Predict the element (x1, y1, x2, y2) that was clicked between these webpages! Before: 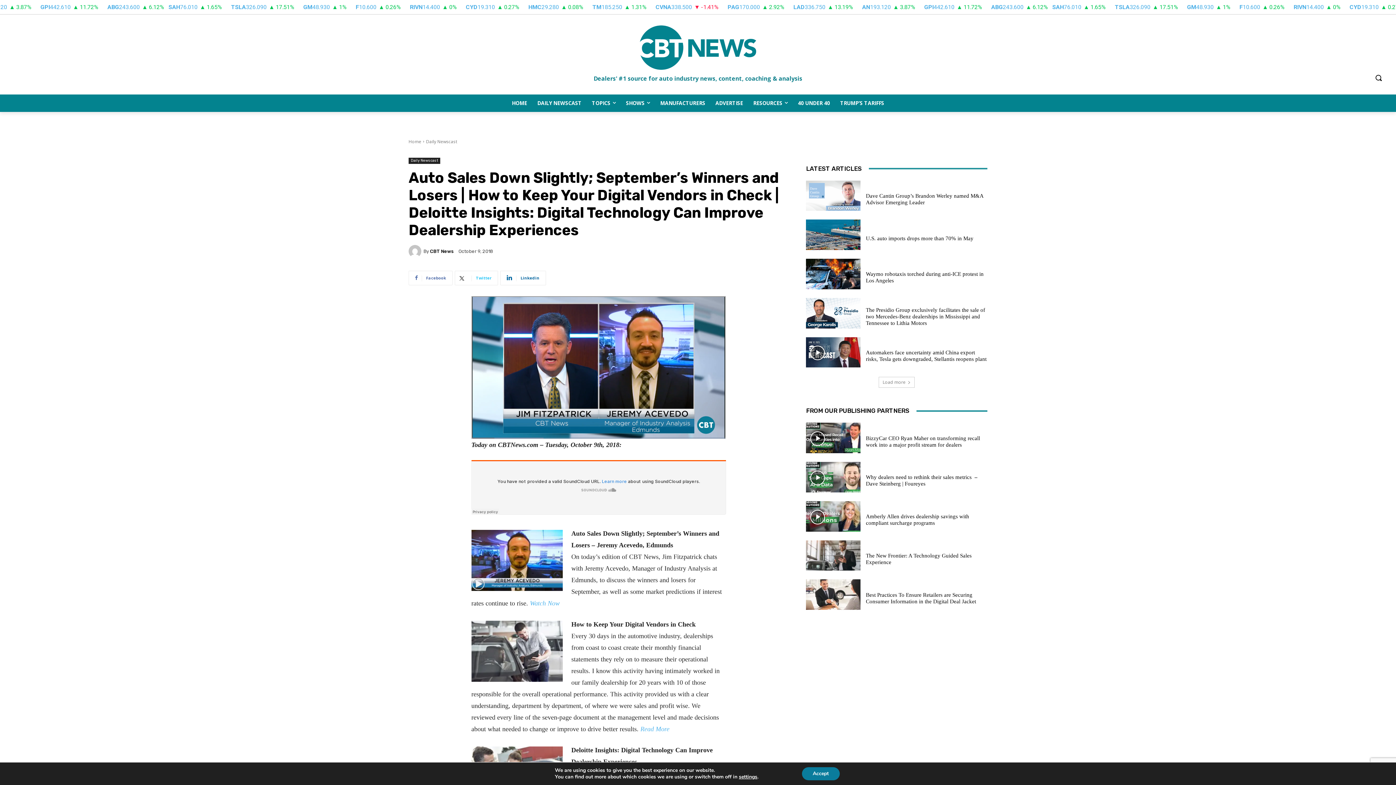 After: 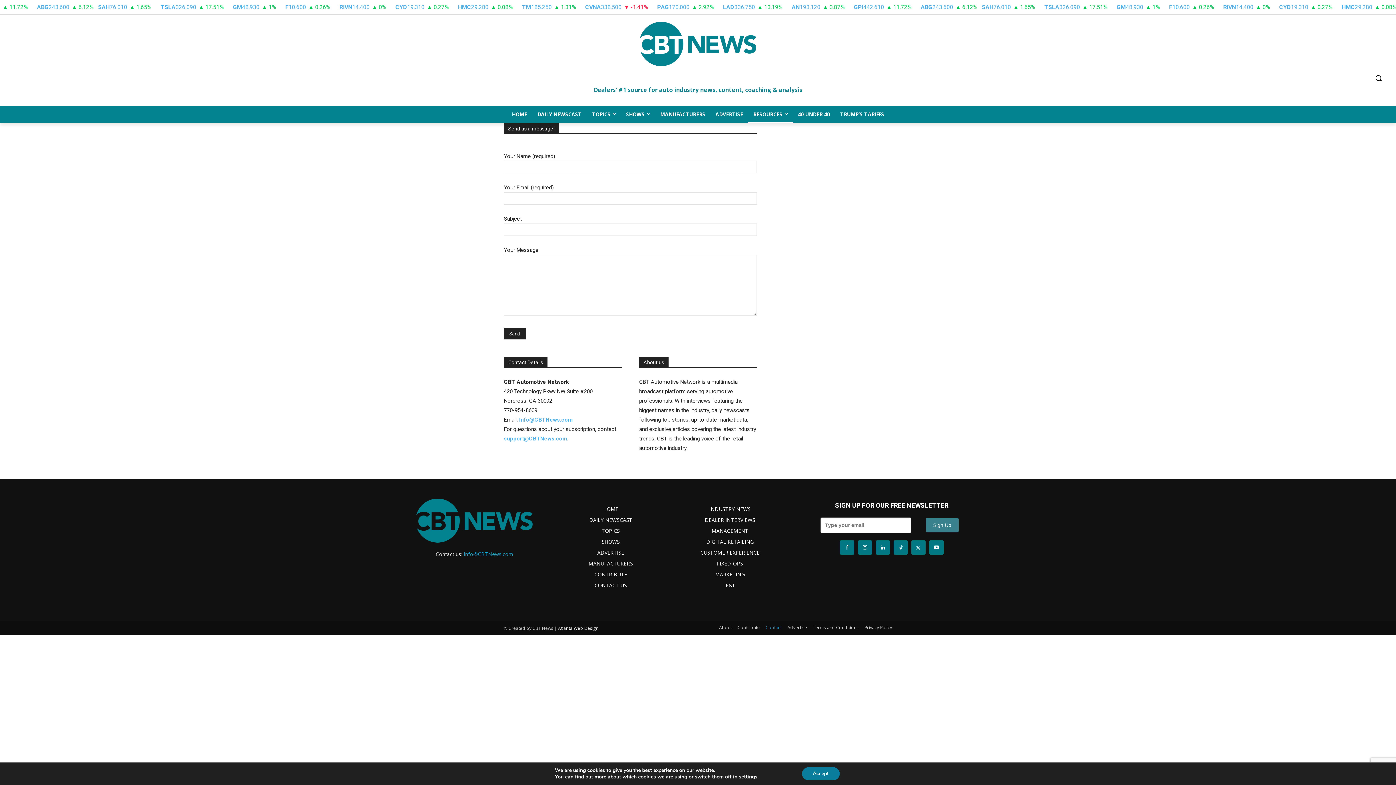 Action: bbox: (748, 94, 793, 111) label: RESOURCES